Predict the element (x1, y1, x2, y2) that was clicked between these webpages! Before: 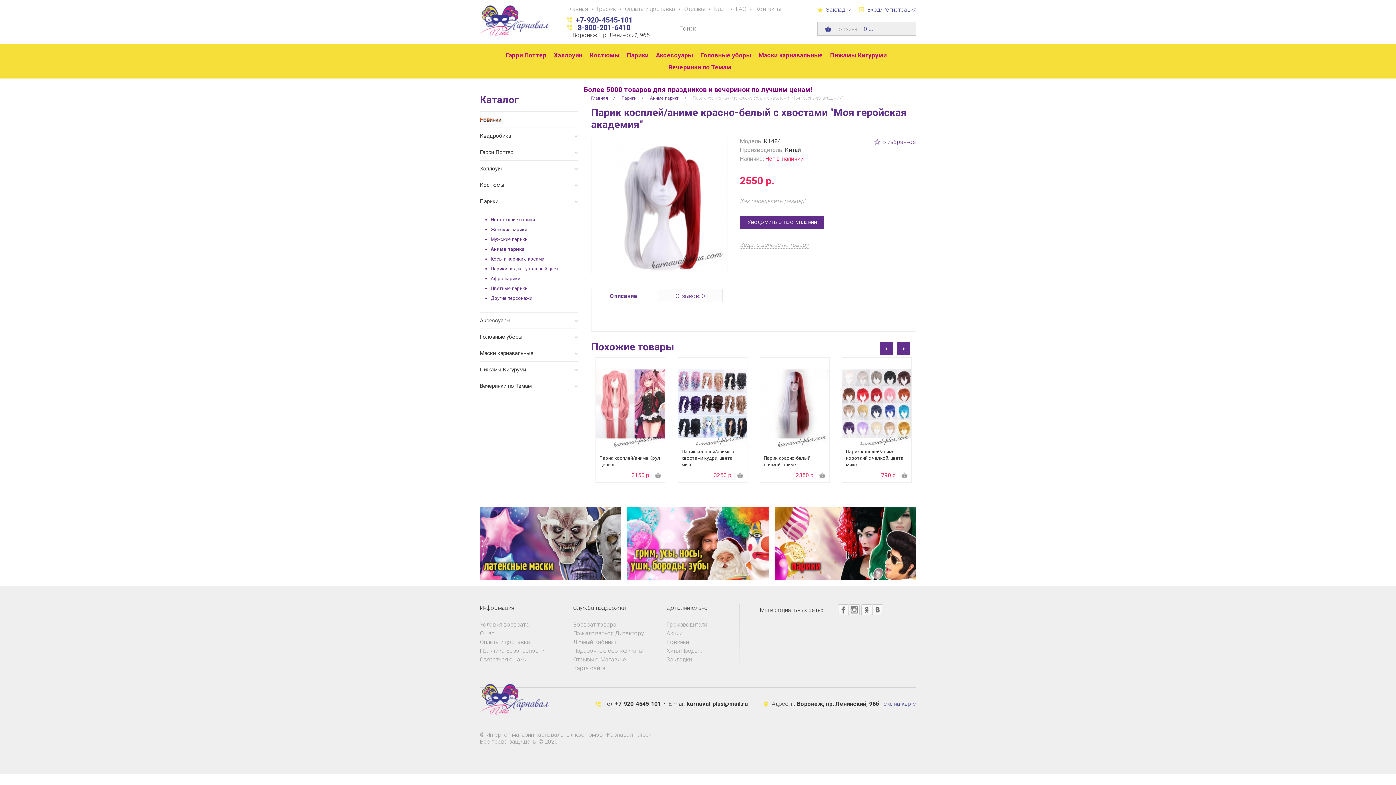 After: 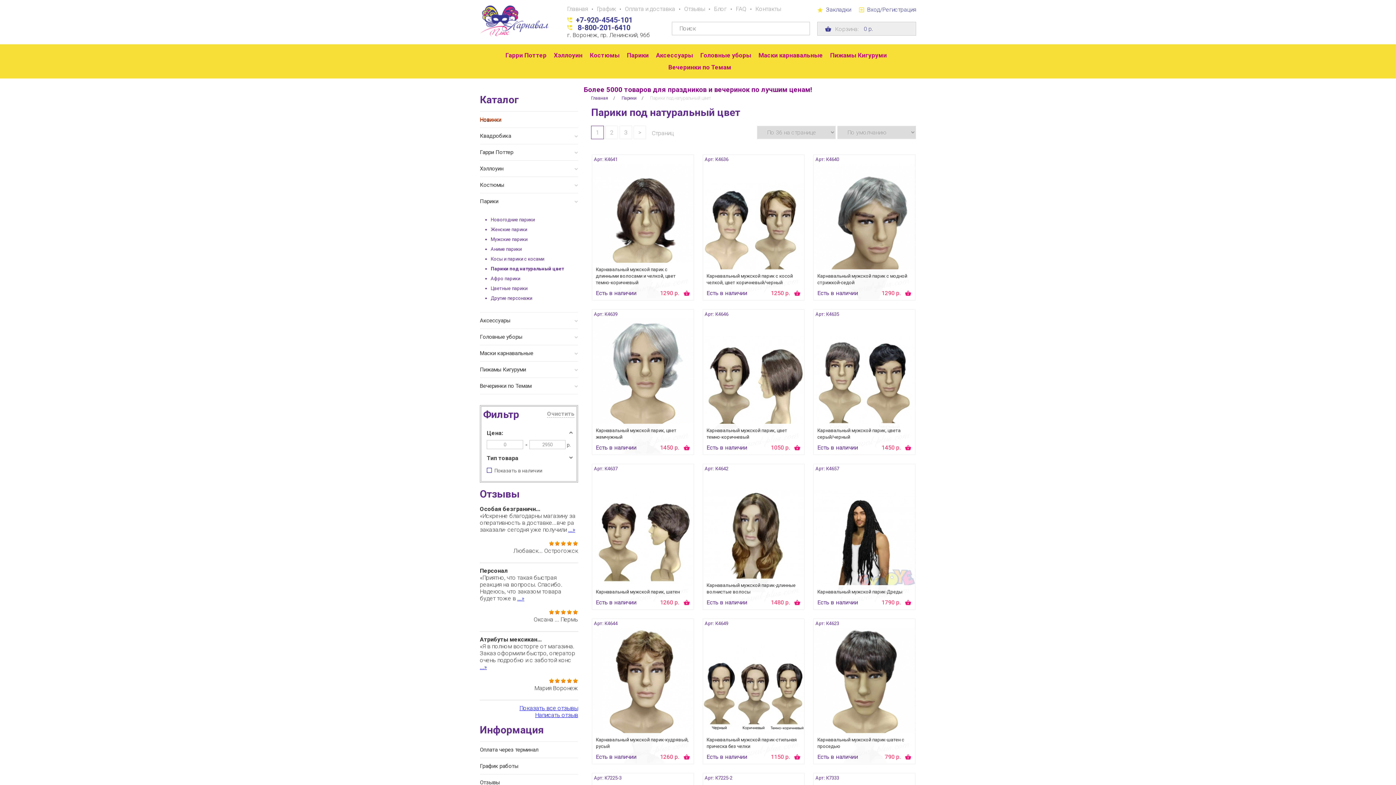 Action: label: Парики под натуральный цвет bbox: (490, 266, 578, 272)